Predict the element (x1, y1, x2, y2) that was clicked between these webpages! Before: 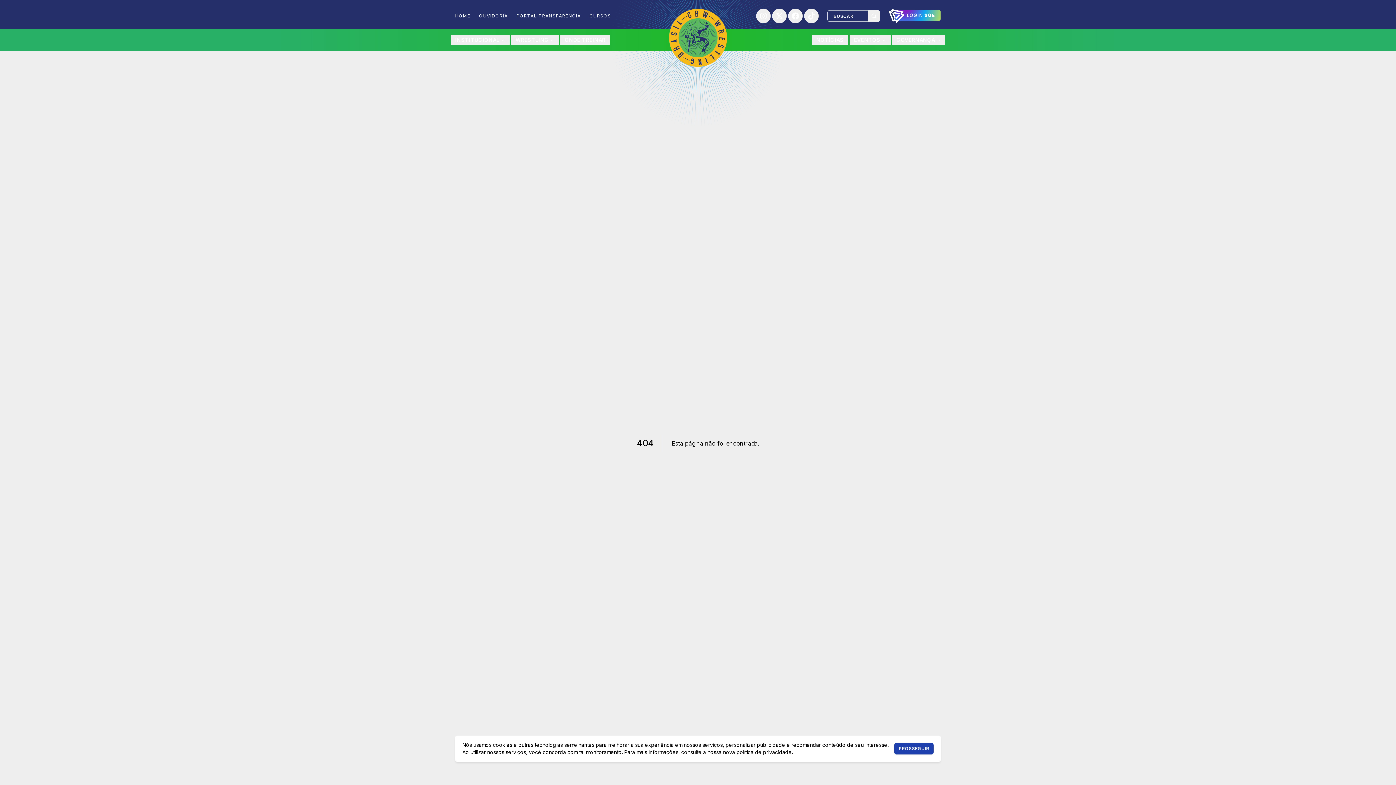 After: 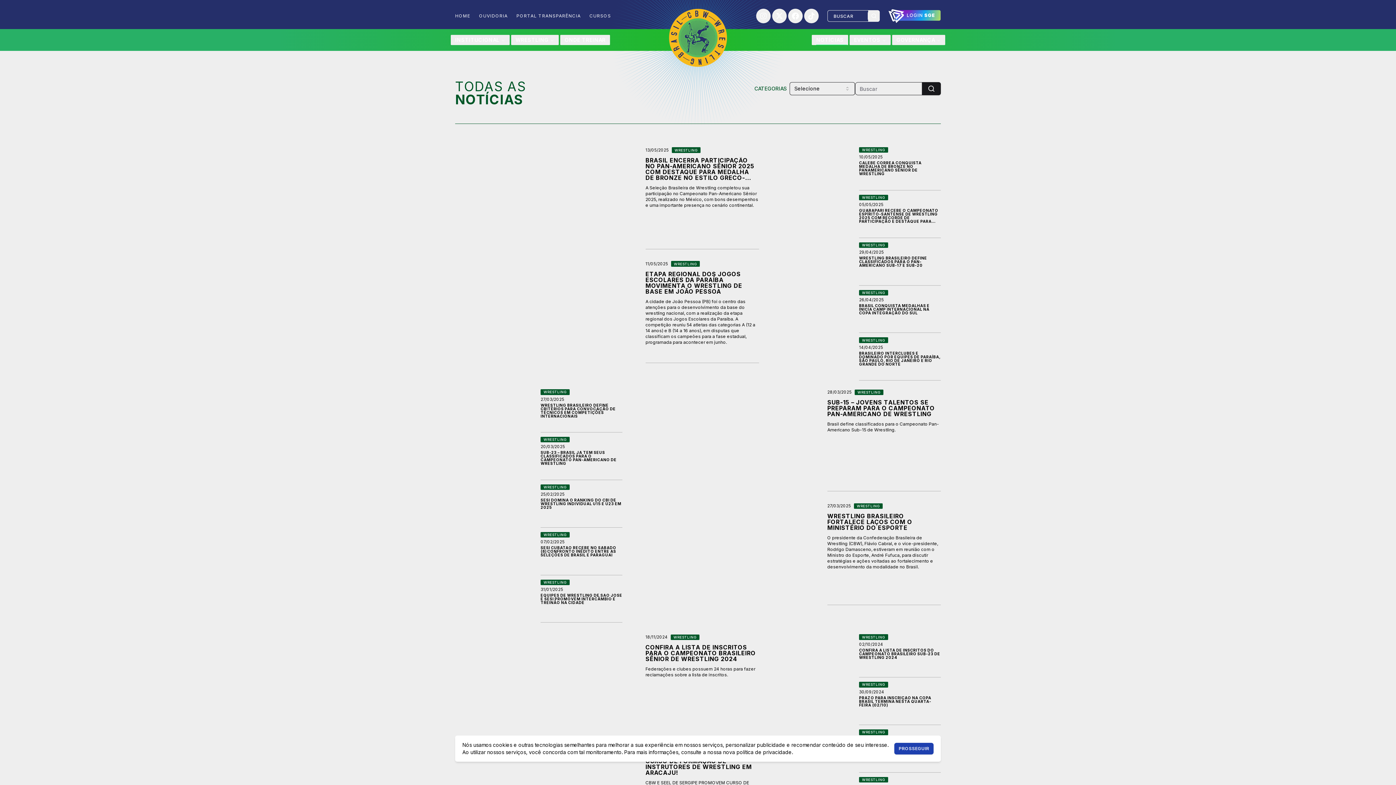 Action: bbox: (812, 34, 848, 45) label: NOTÍCIAS